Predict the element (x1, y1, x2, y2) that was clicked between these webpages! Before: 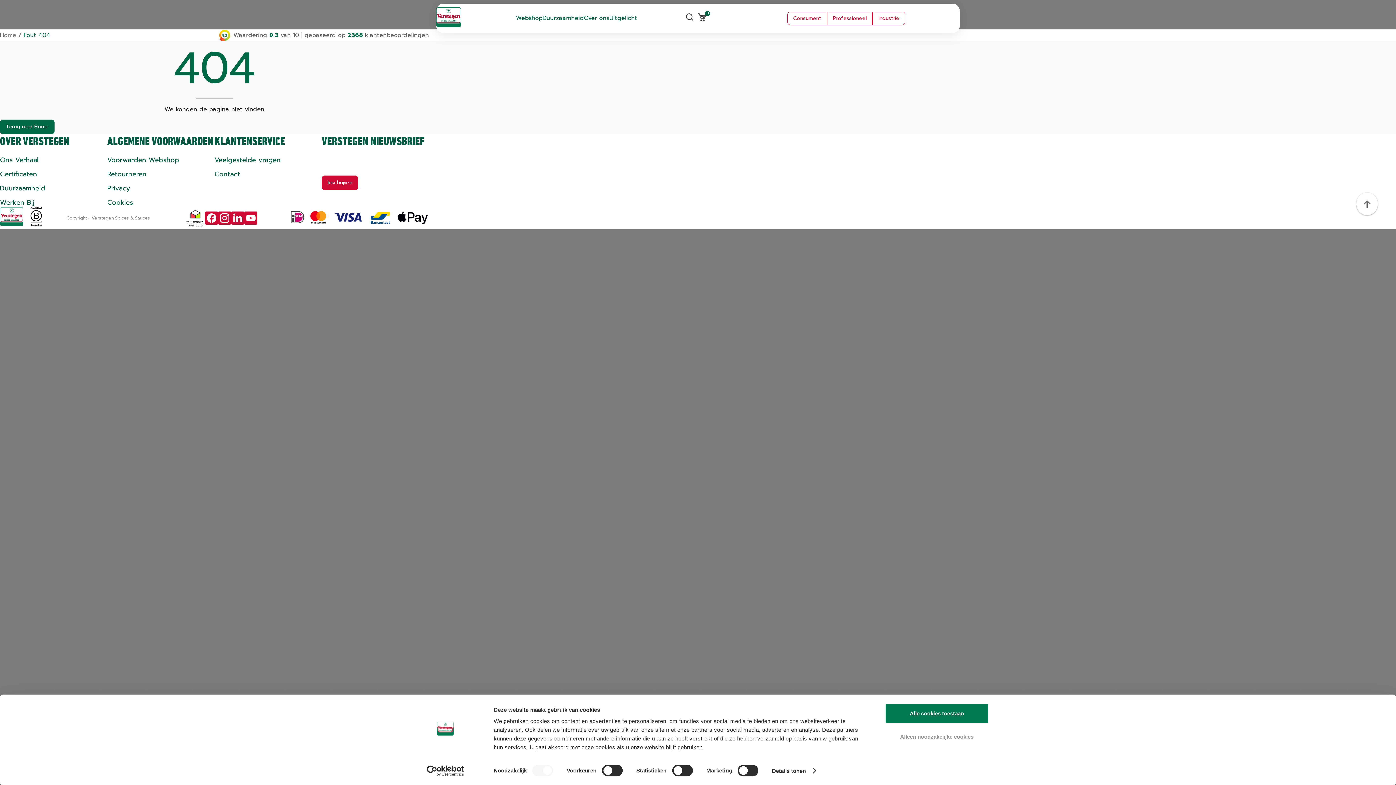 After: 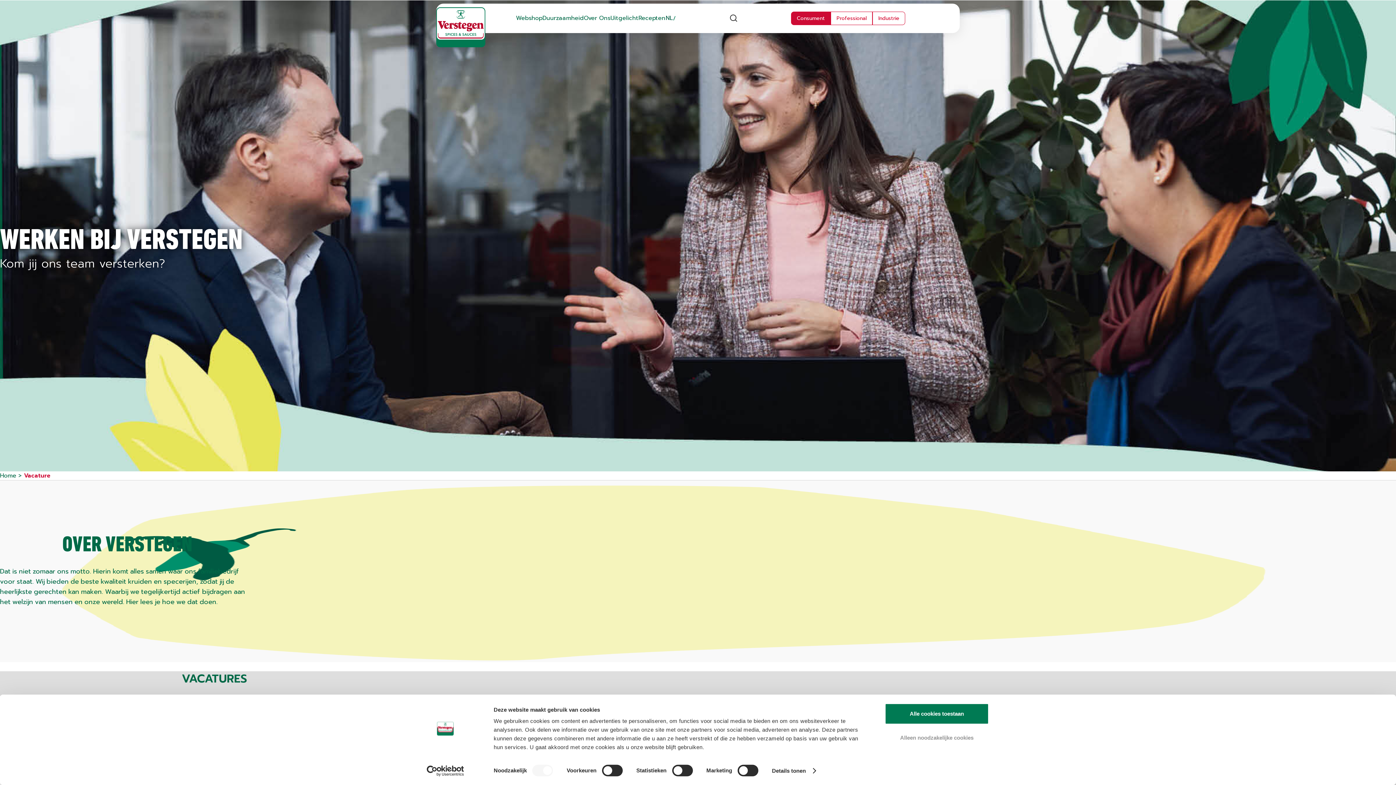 Action: bbox: (0, 197, 34, 207) label: Werken Bij